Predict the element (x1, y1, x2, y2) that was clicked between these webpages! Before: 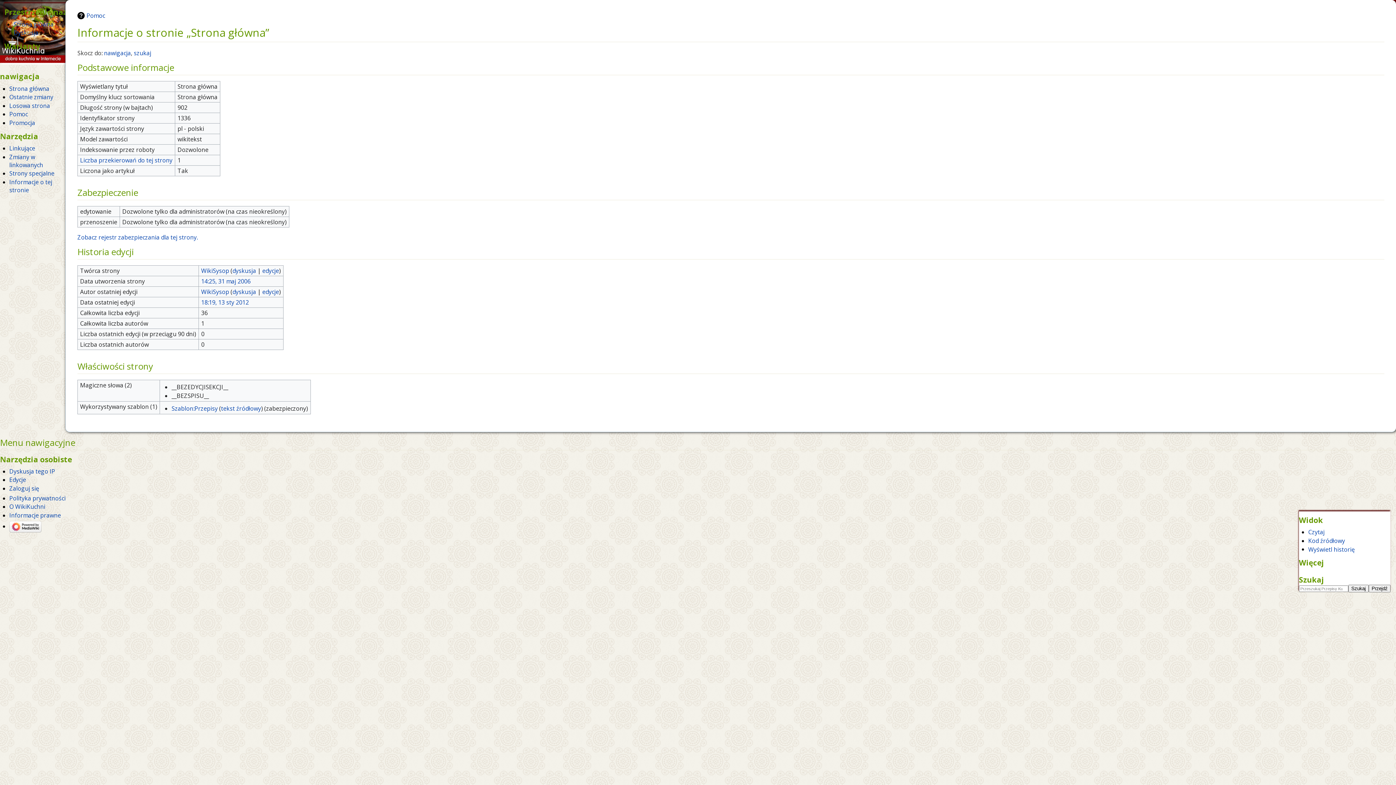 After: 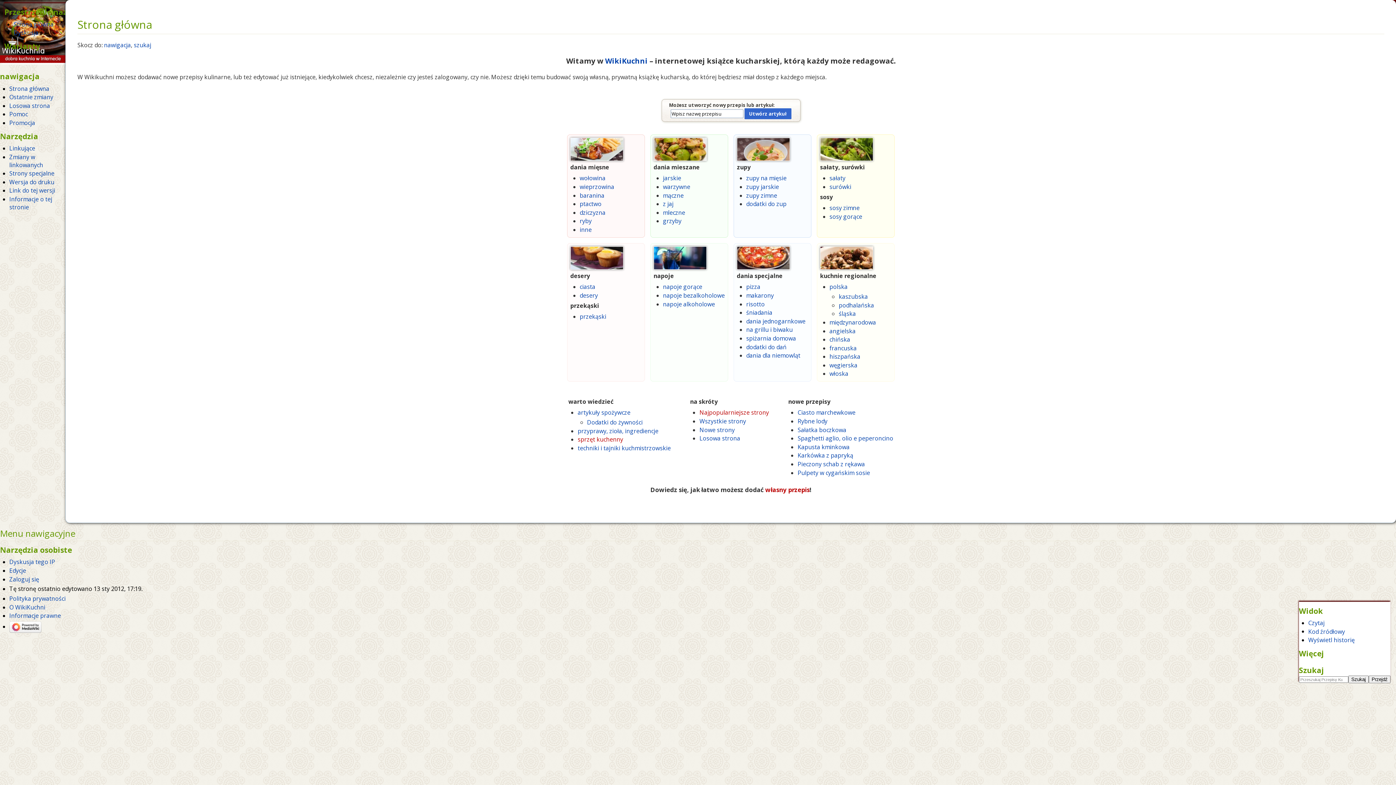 Action: label: Czytaj bbox: (1308, 526, 1324, 536)